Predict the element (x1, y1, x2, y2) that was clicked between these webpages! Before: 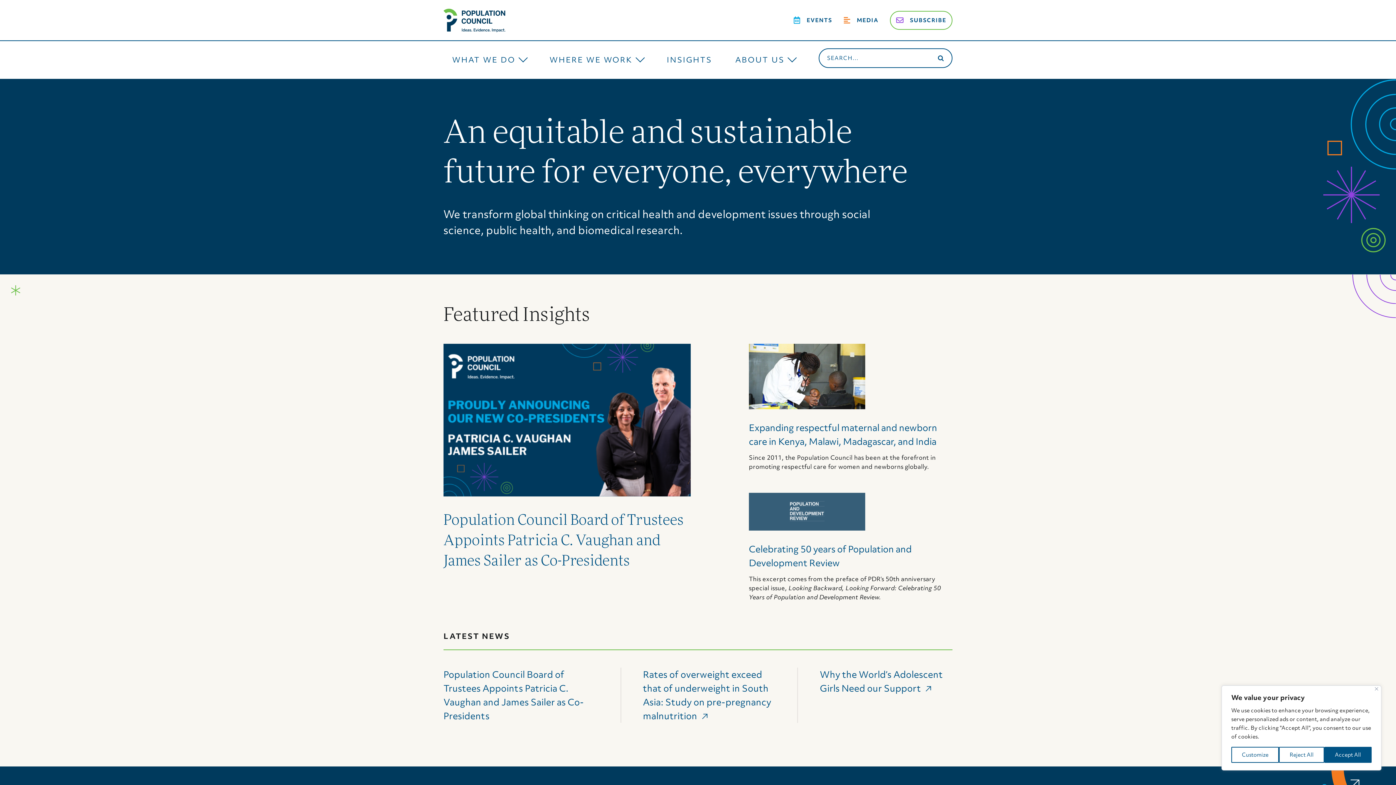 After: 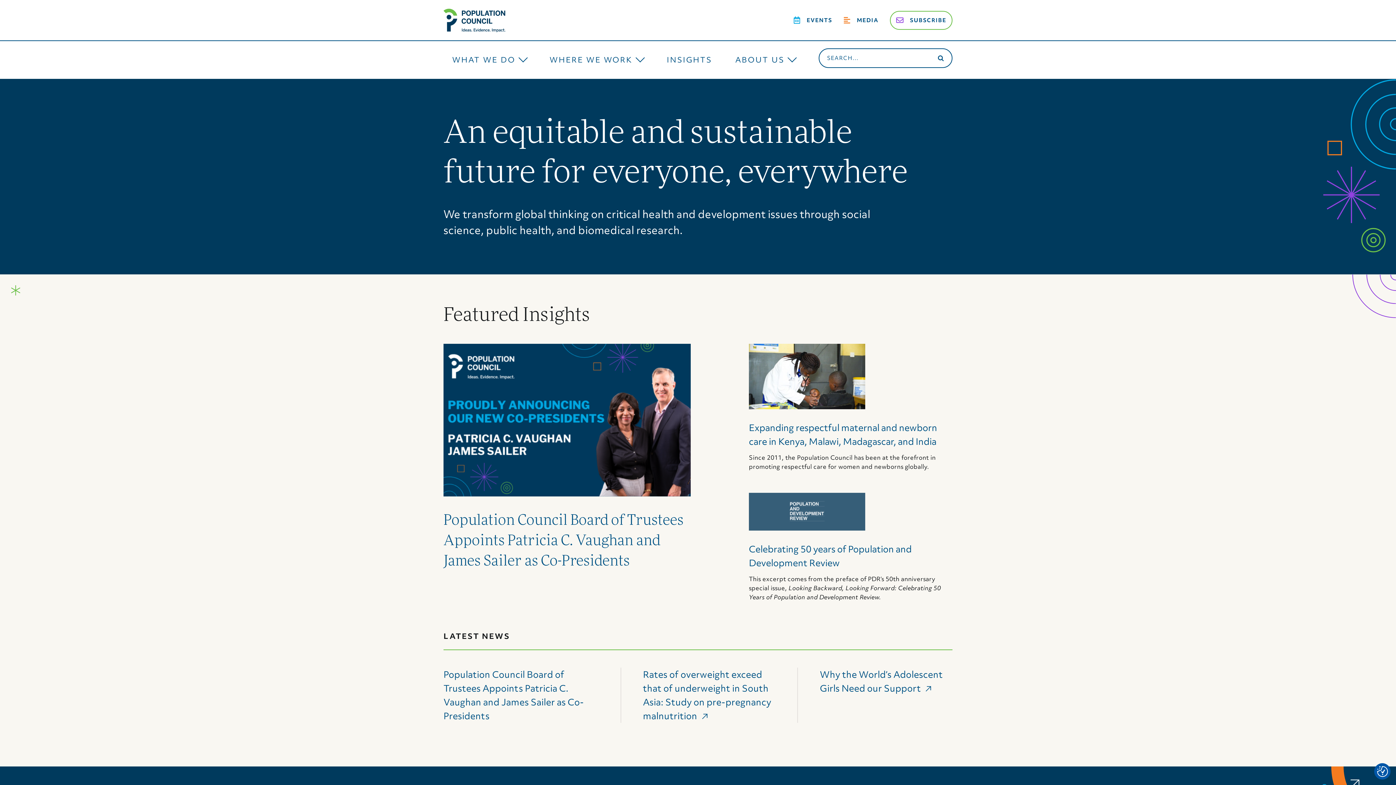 Action: label: Reject All bbox: (1279, 747, 1324, 763)